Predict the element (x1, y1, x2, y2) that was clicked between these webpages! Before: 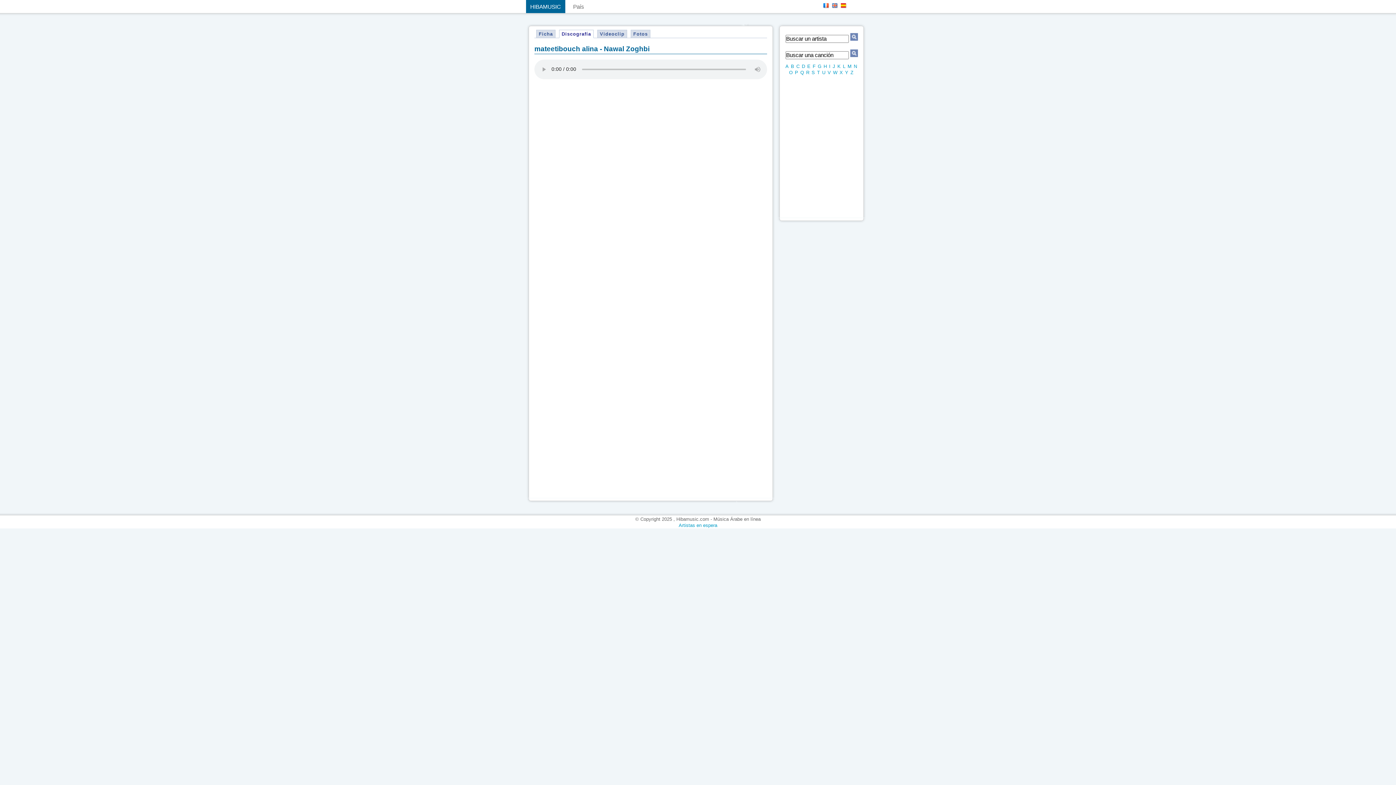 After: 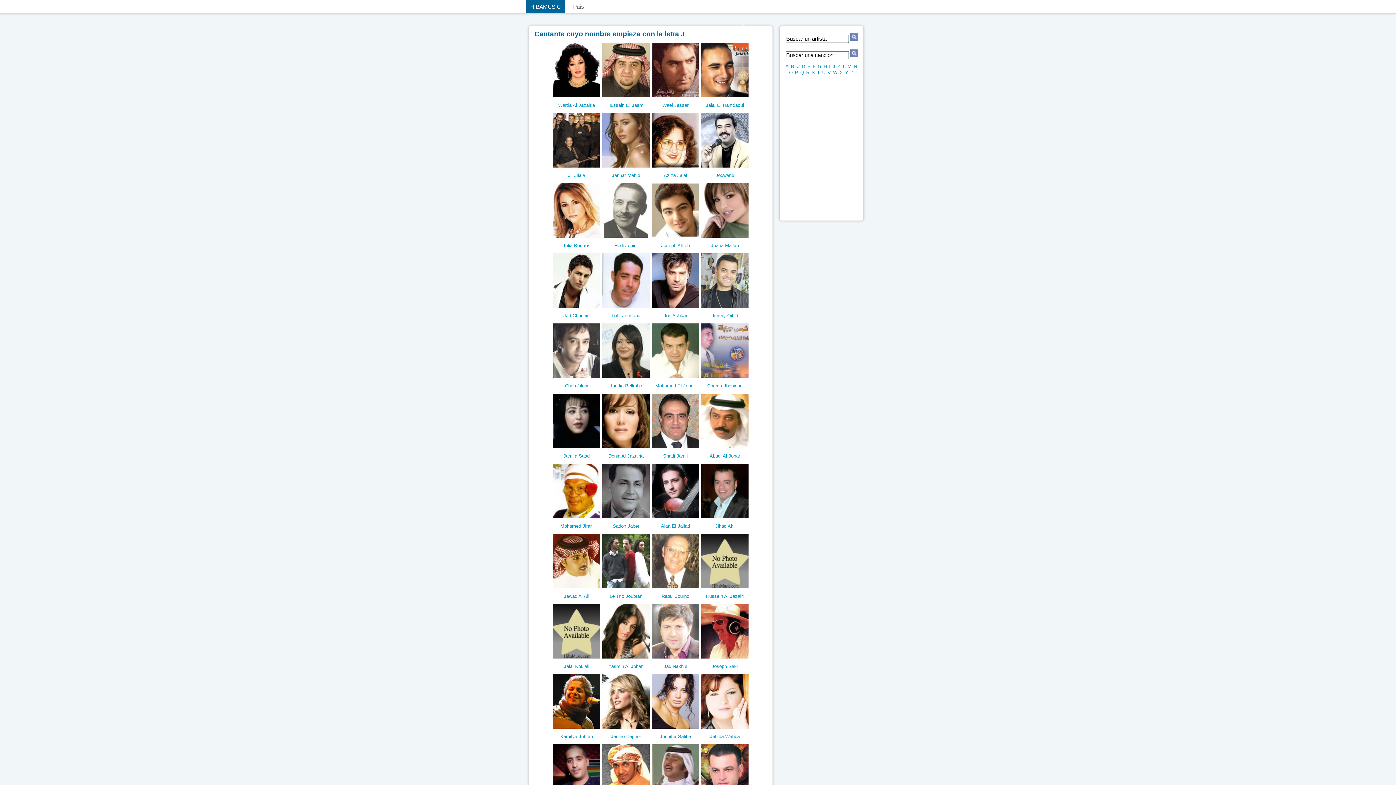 Action: bbox: (832, 63, 835, 69) label: J